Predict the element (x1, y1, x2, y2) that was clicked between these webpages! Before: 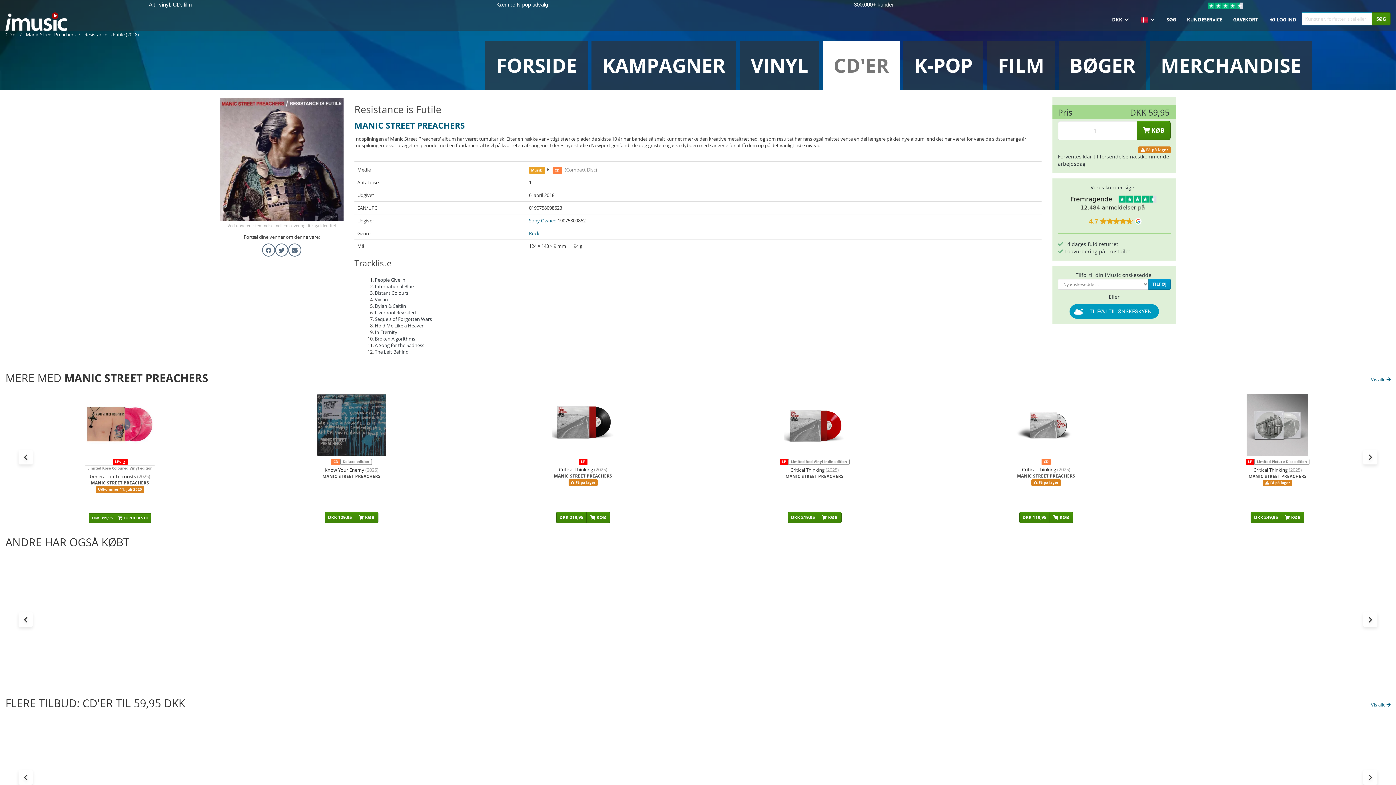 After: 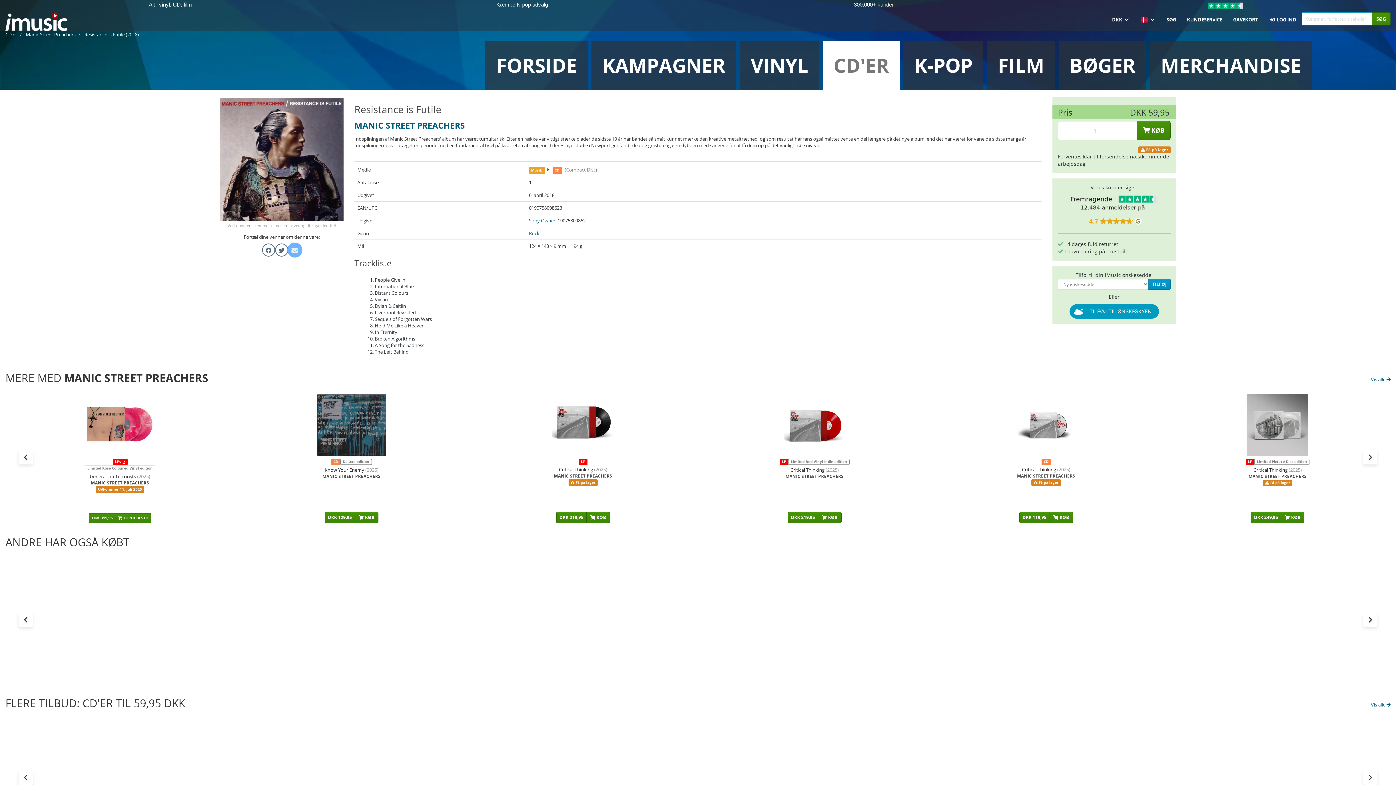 Action: bbox: (291, 247, 297, 254)